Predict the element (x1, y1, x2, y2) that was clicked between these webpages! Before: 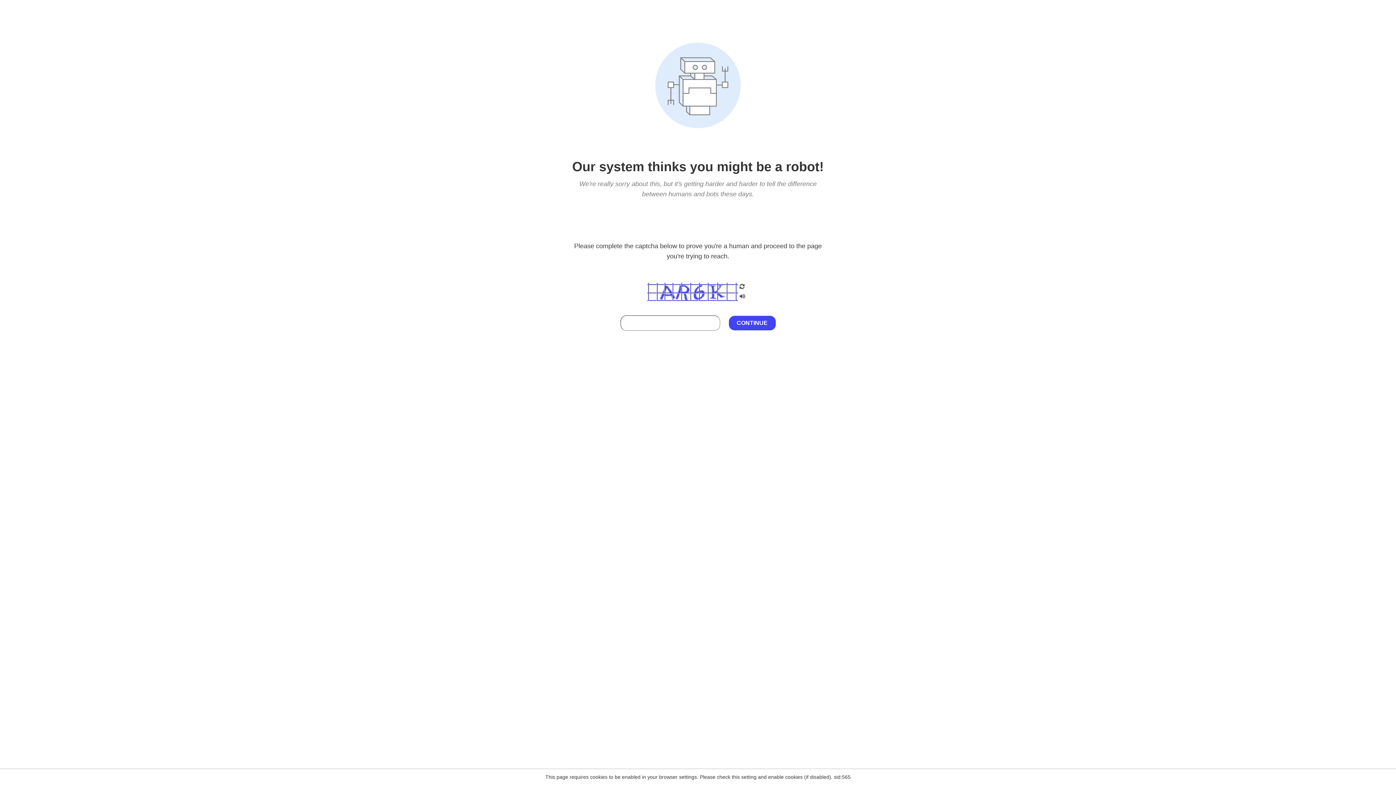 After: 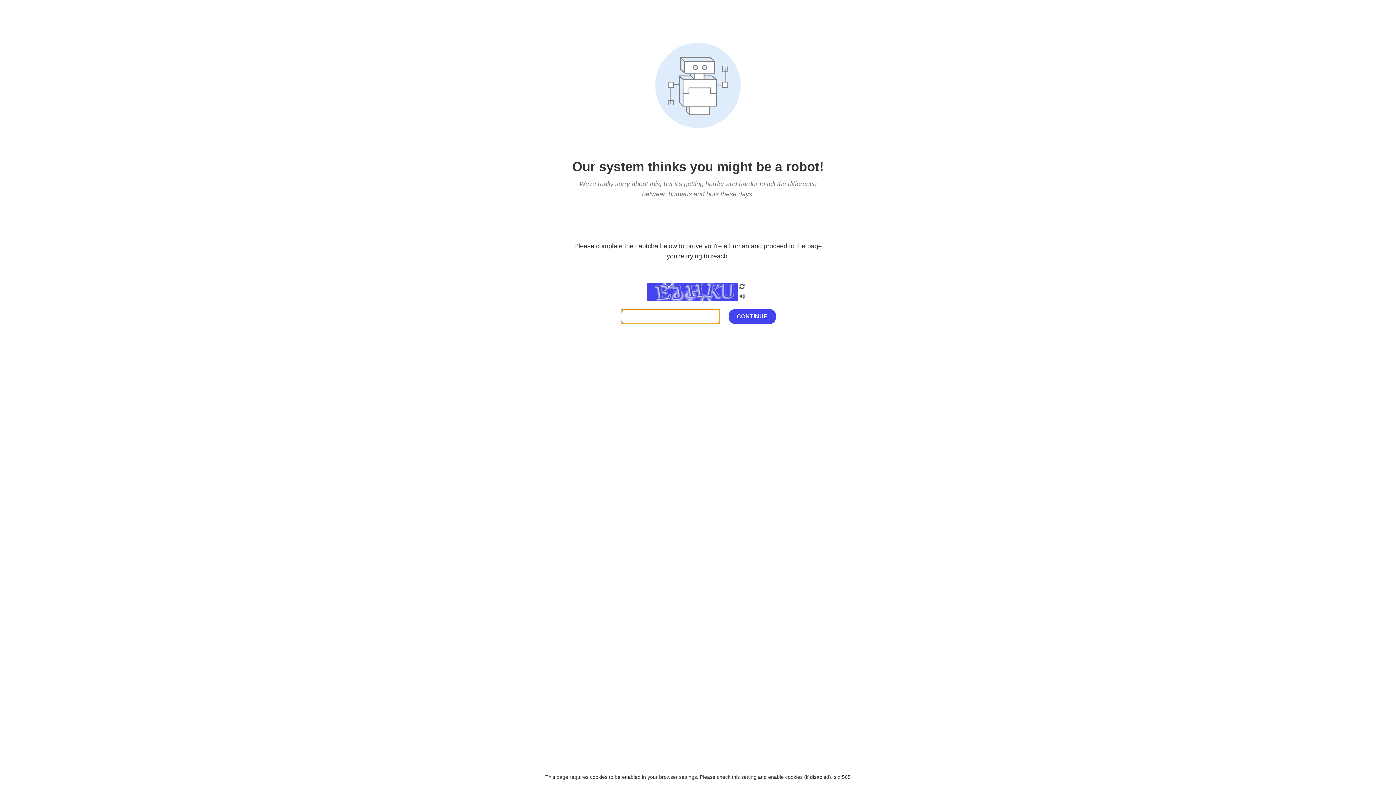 Action: bbox: (738, 200, 746, 210)